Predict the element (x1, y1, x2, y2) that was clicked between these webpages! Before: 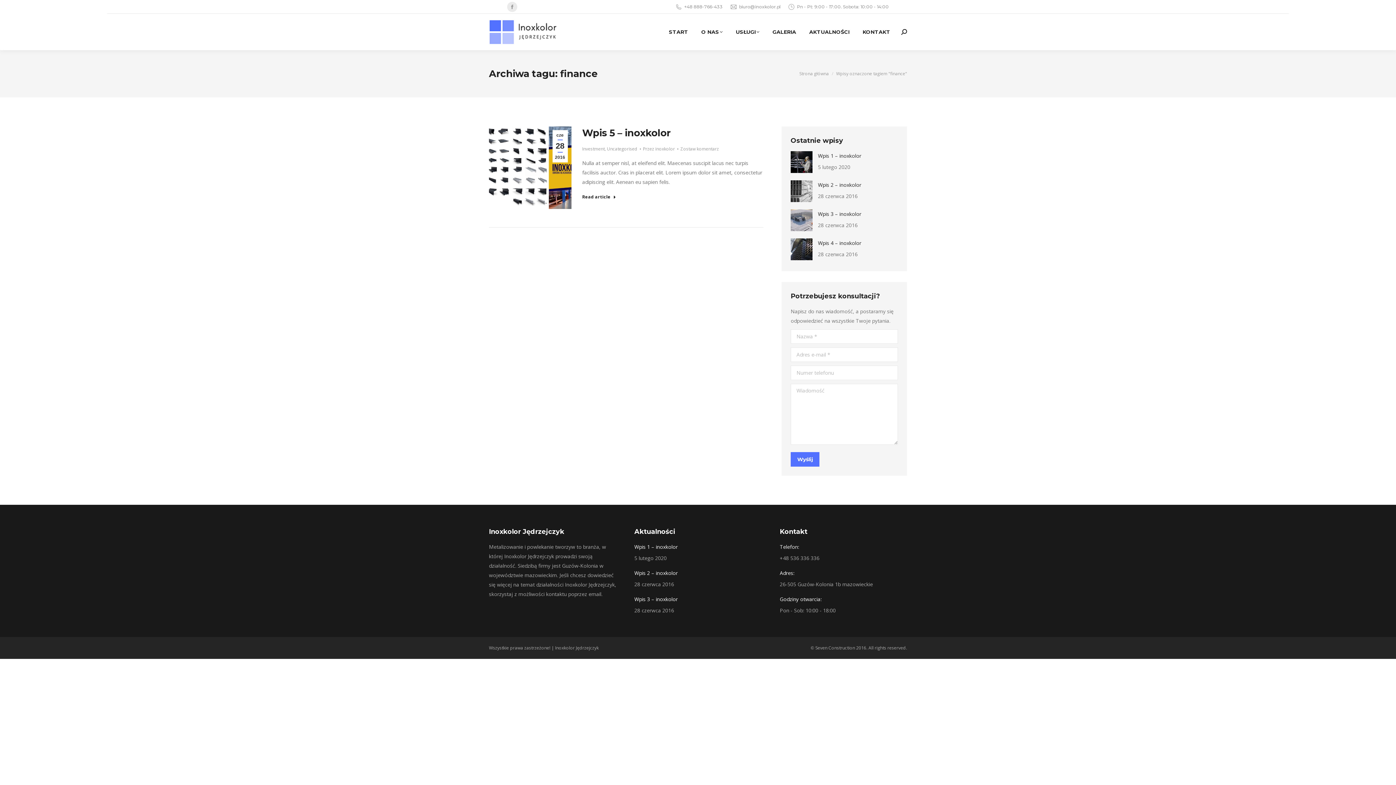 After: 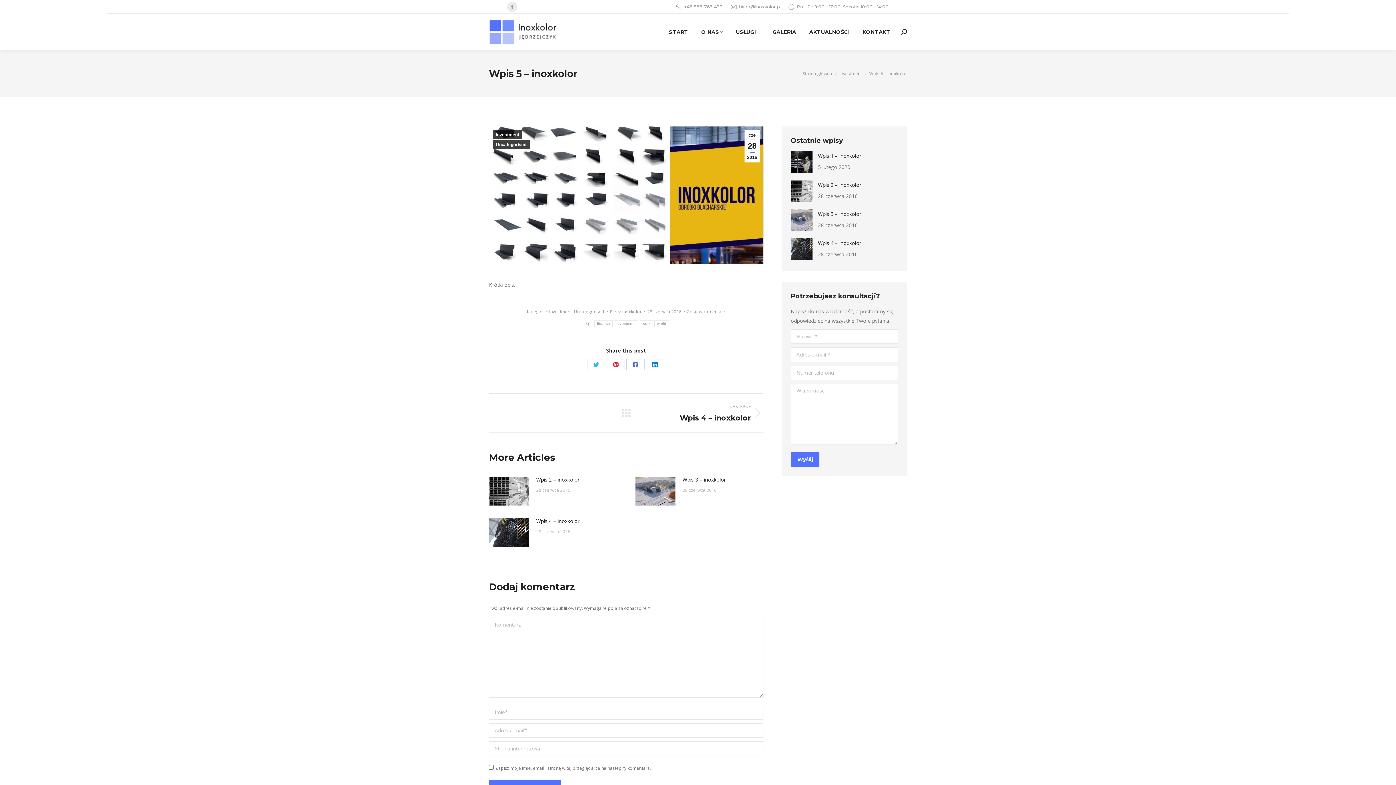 Action: bbox: (489, 126, 571, 208)